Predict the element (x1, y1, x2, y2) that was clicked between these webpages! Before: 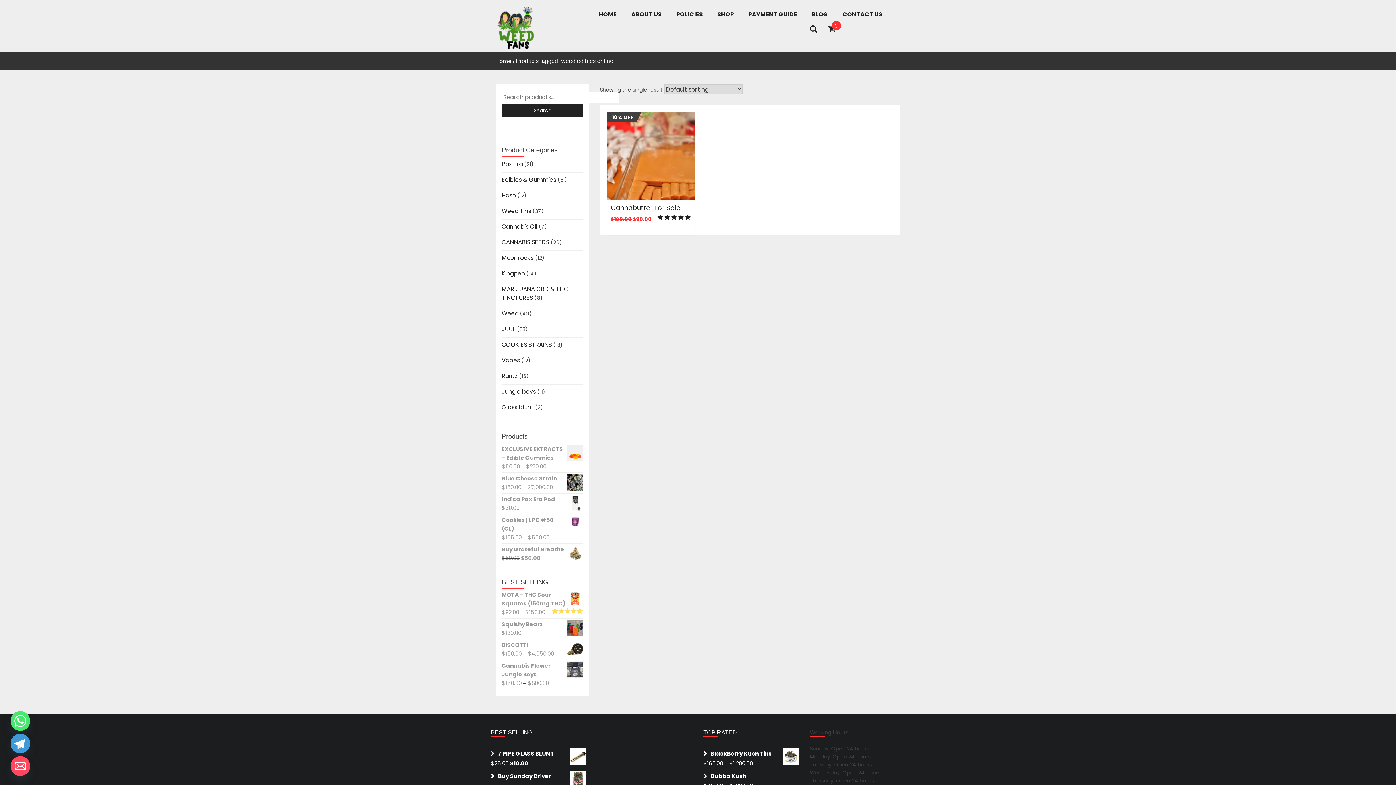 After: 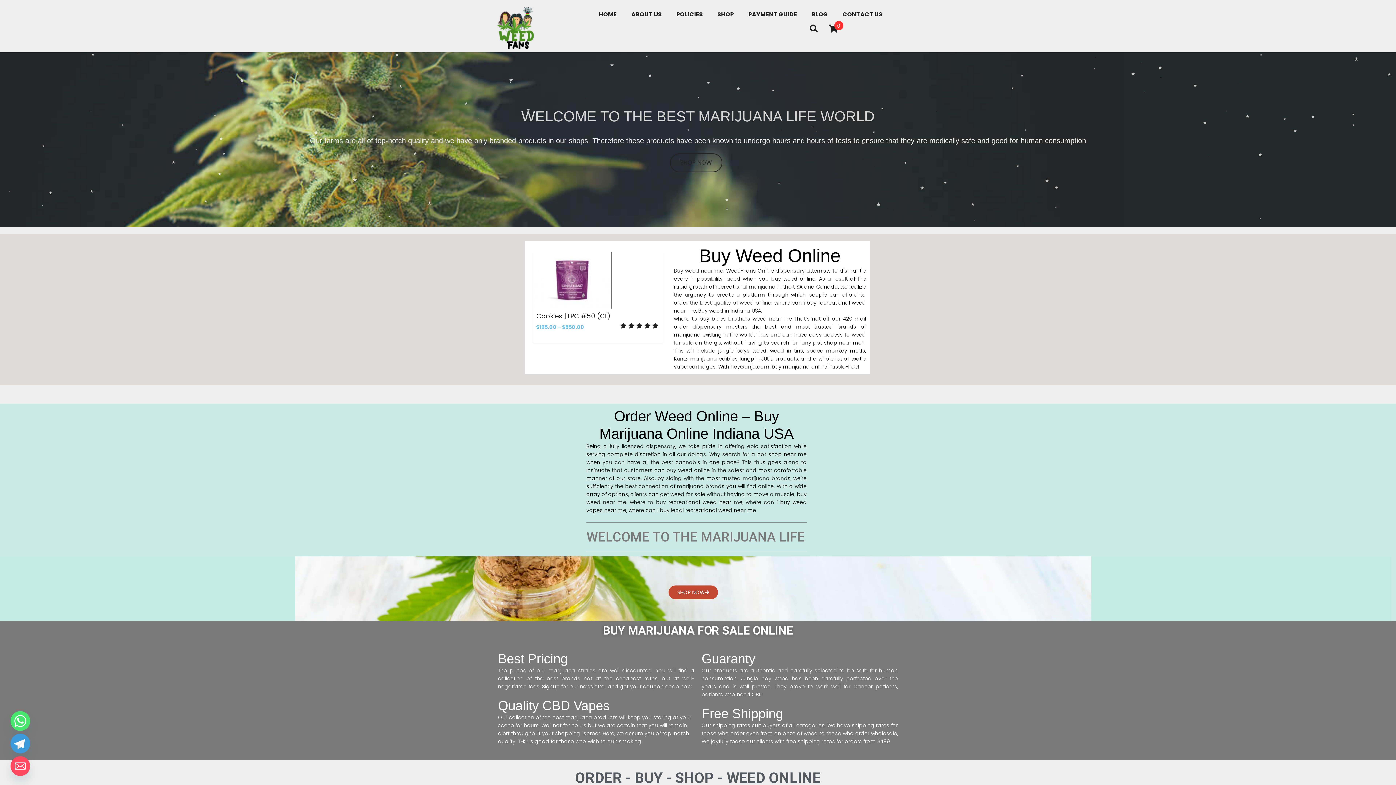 Action: label: HOME bbox: (599, 10, 616, 18)